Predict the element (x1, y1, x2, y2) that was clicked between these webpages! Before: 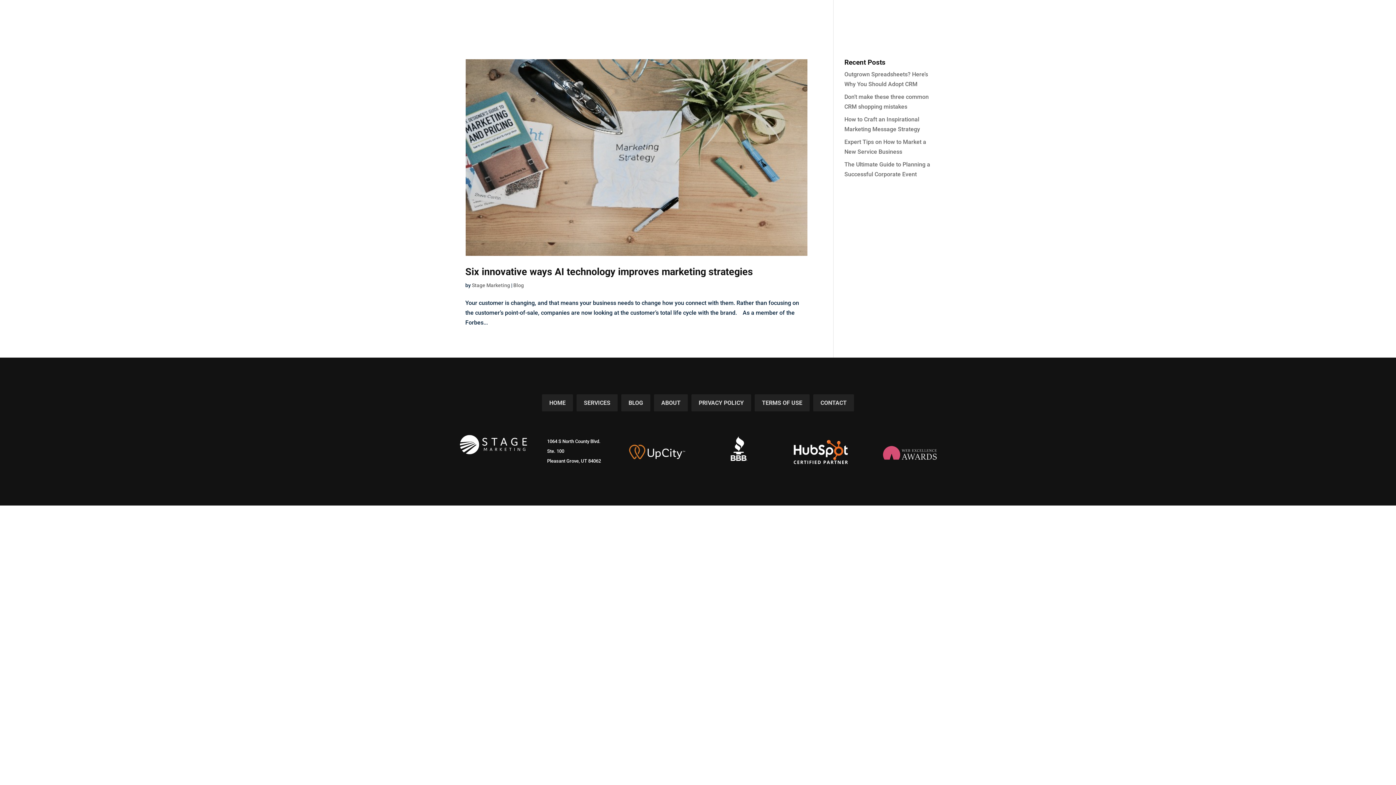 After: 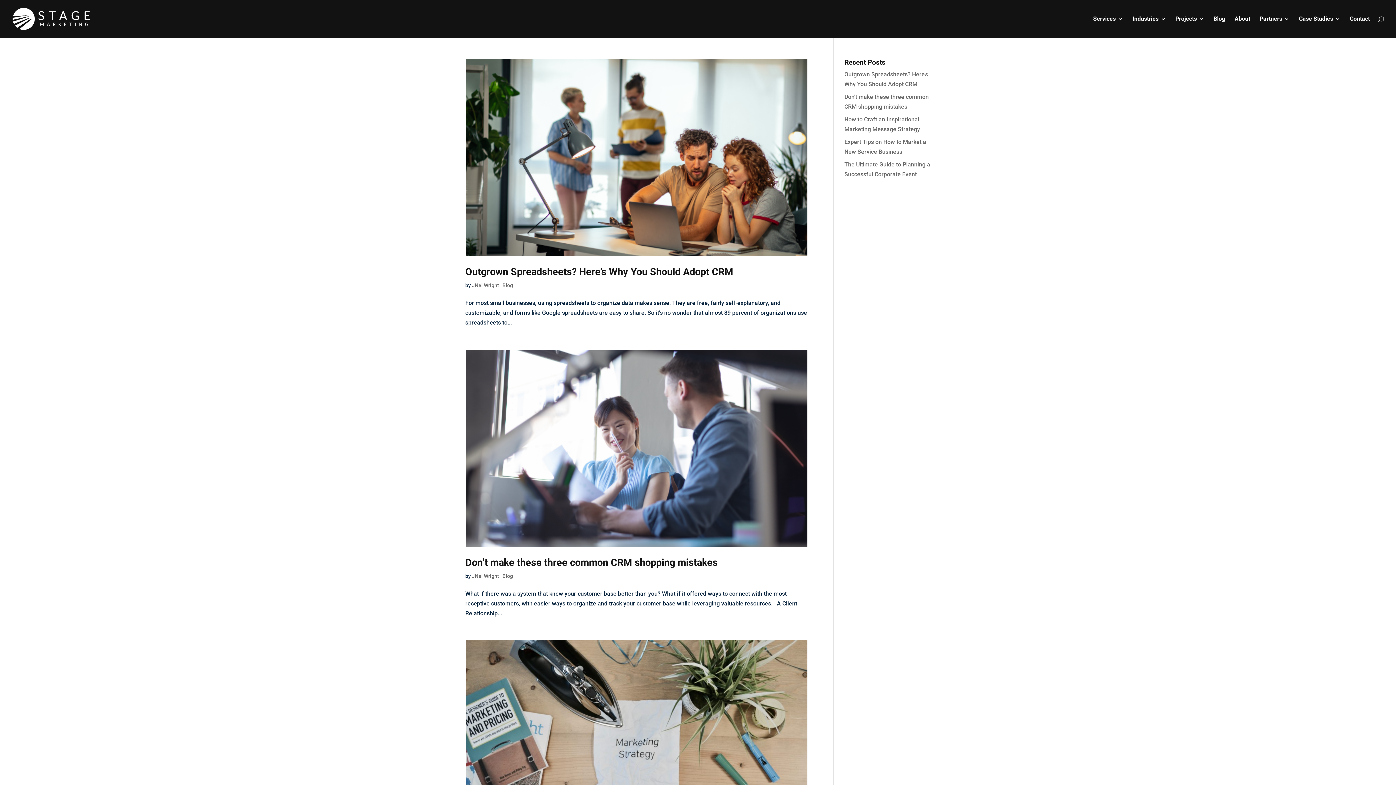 Action: bbox: (513, 282, 524, 288) label: Blog